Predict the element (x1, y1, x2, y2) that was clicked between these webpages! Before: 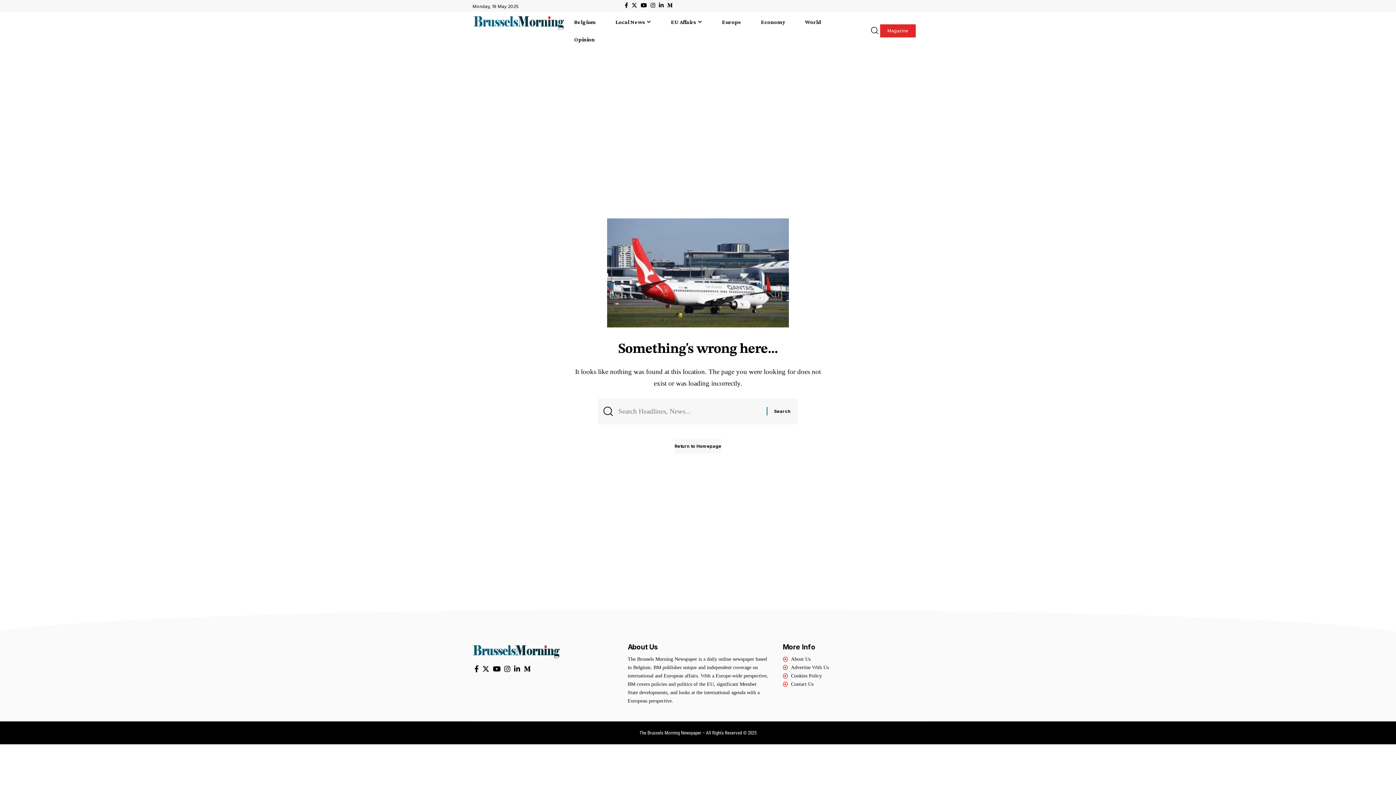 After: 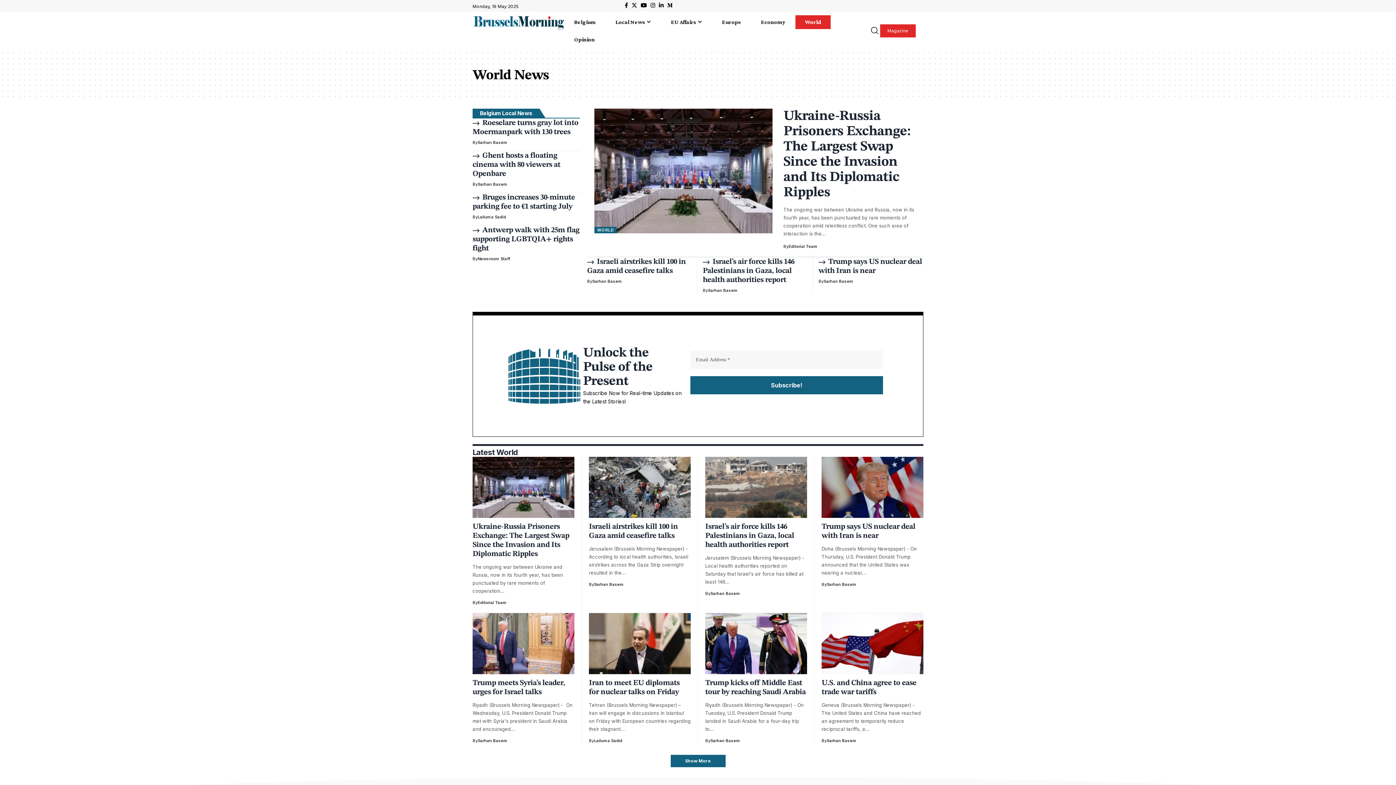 Action: label: World bbox: (795, 13, 831, 30)